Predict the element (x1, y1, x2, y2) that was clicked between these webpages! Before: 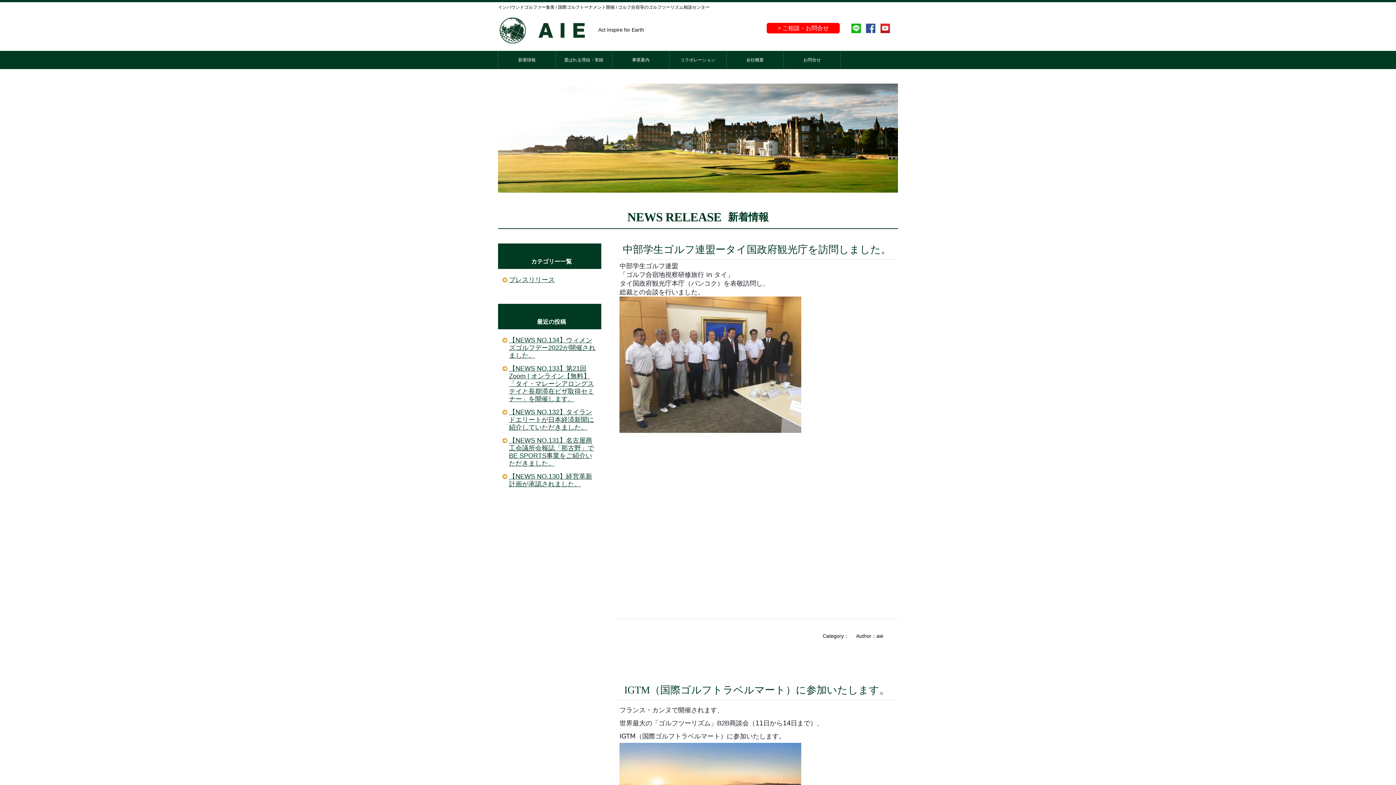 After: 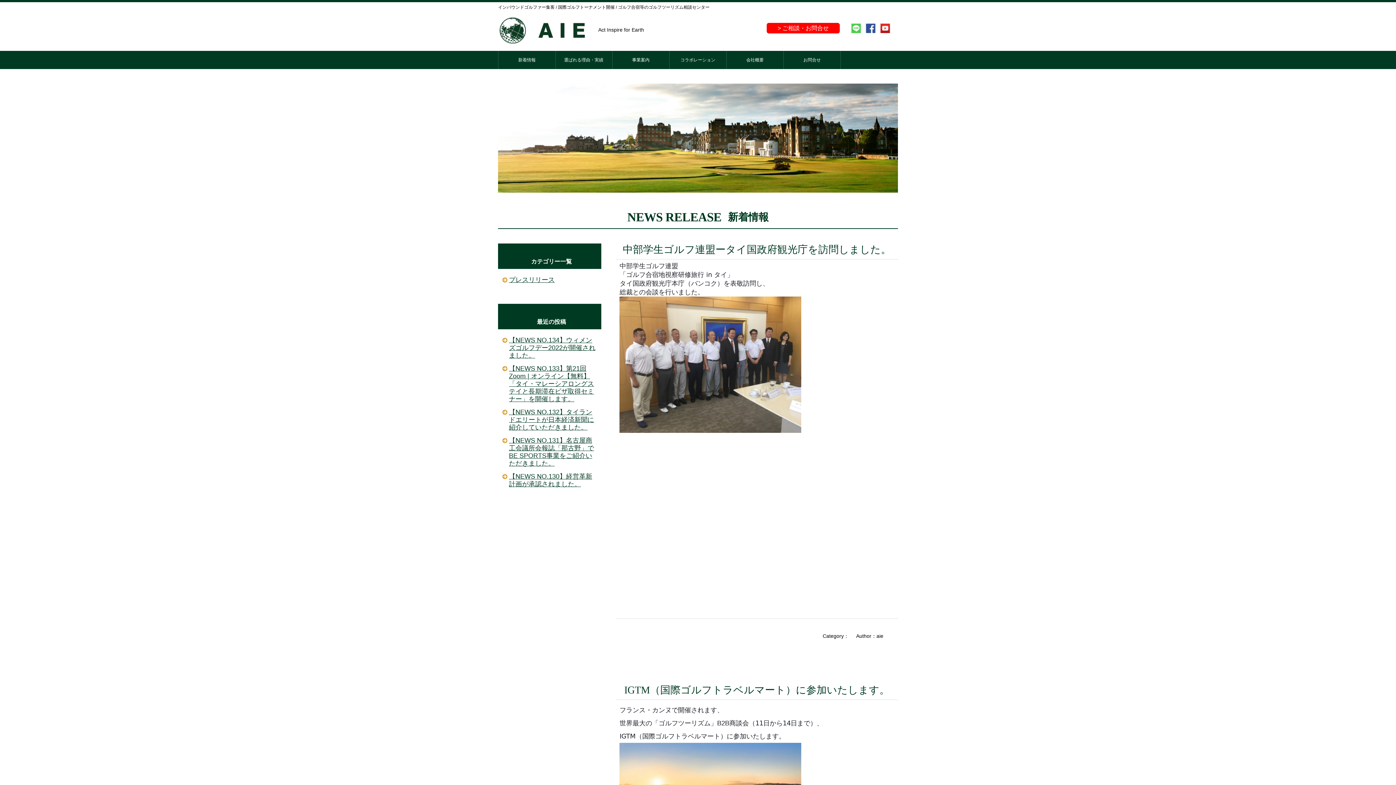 Action: bbox: (850, 23, 861, 35)